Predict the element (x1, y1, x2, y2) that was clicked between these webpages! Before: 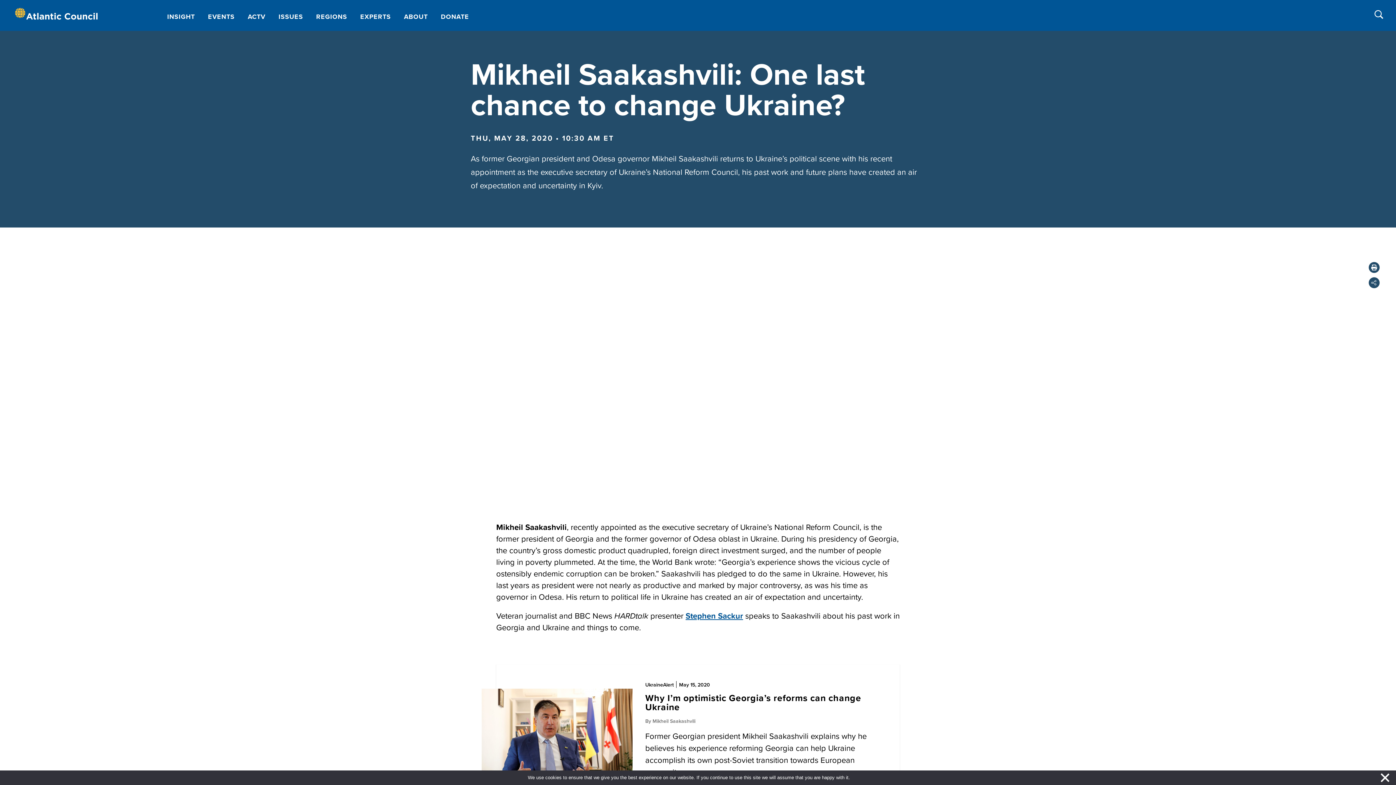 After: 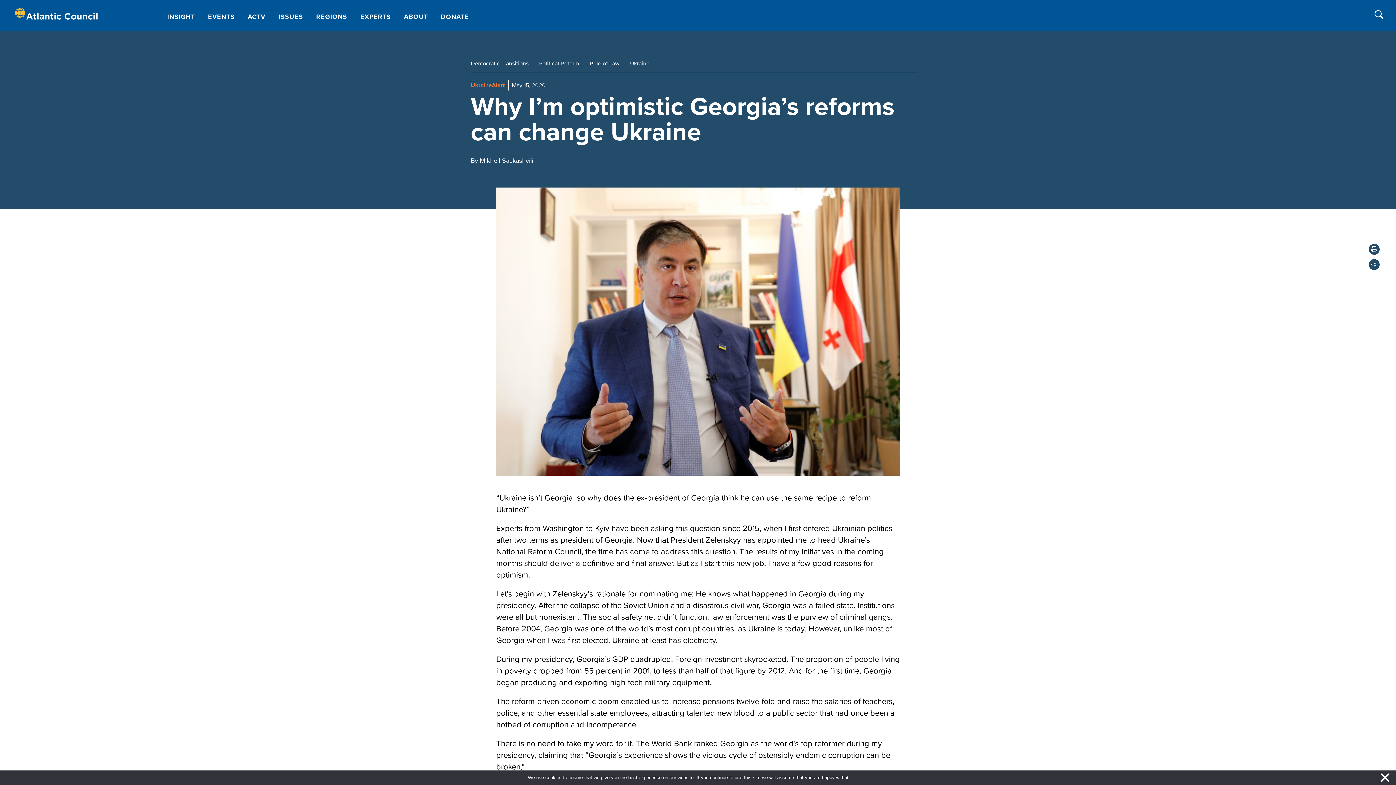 Action: bbox: (481, 689, 632, 794)